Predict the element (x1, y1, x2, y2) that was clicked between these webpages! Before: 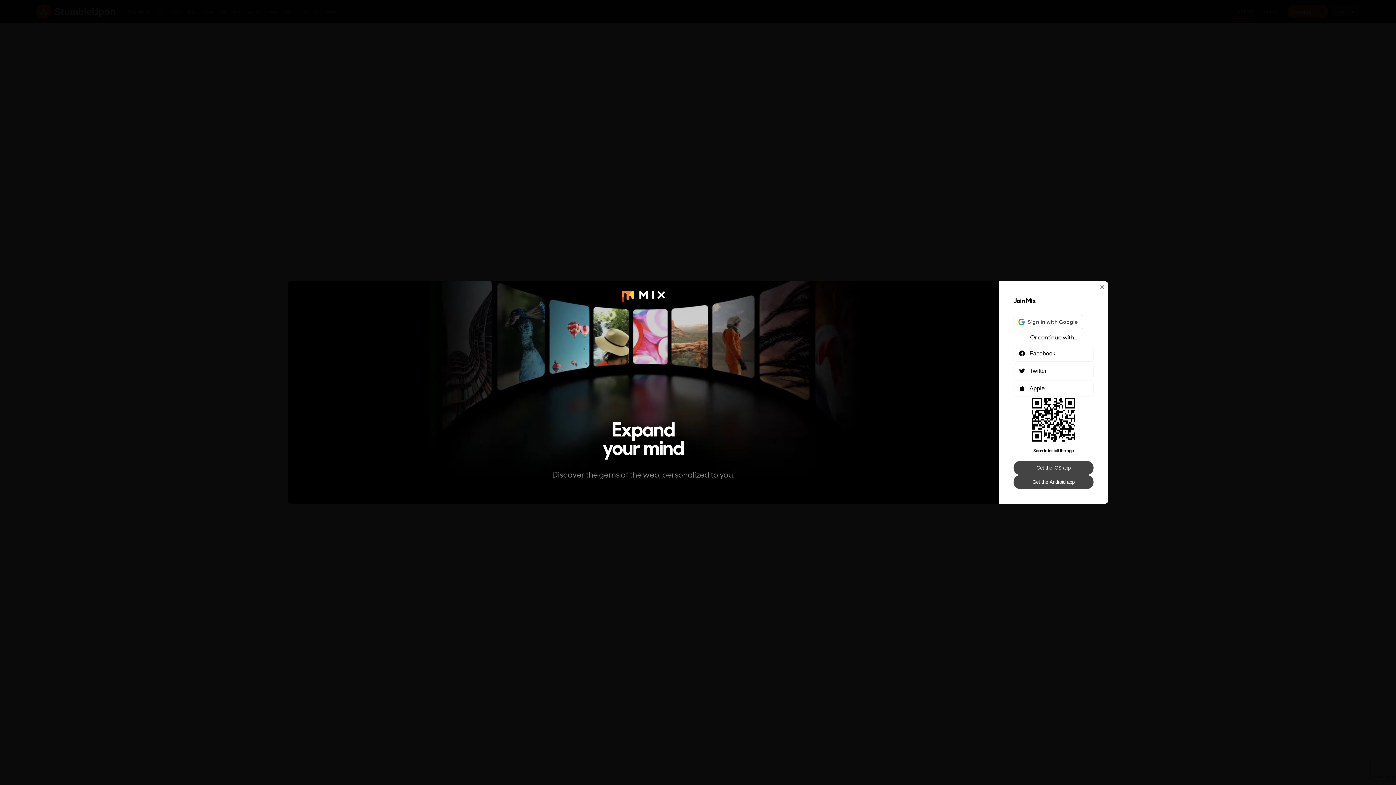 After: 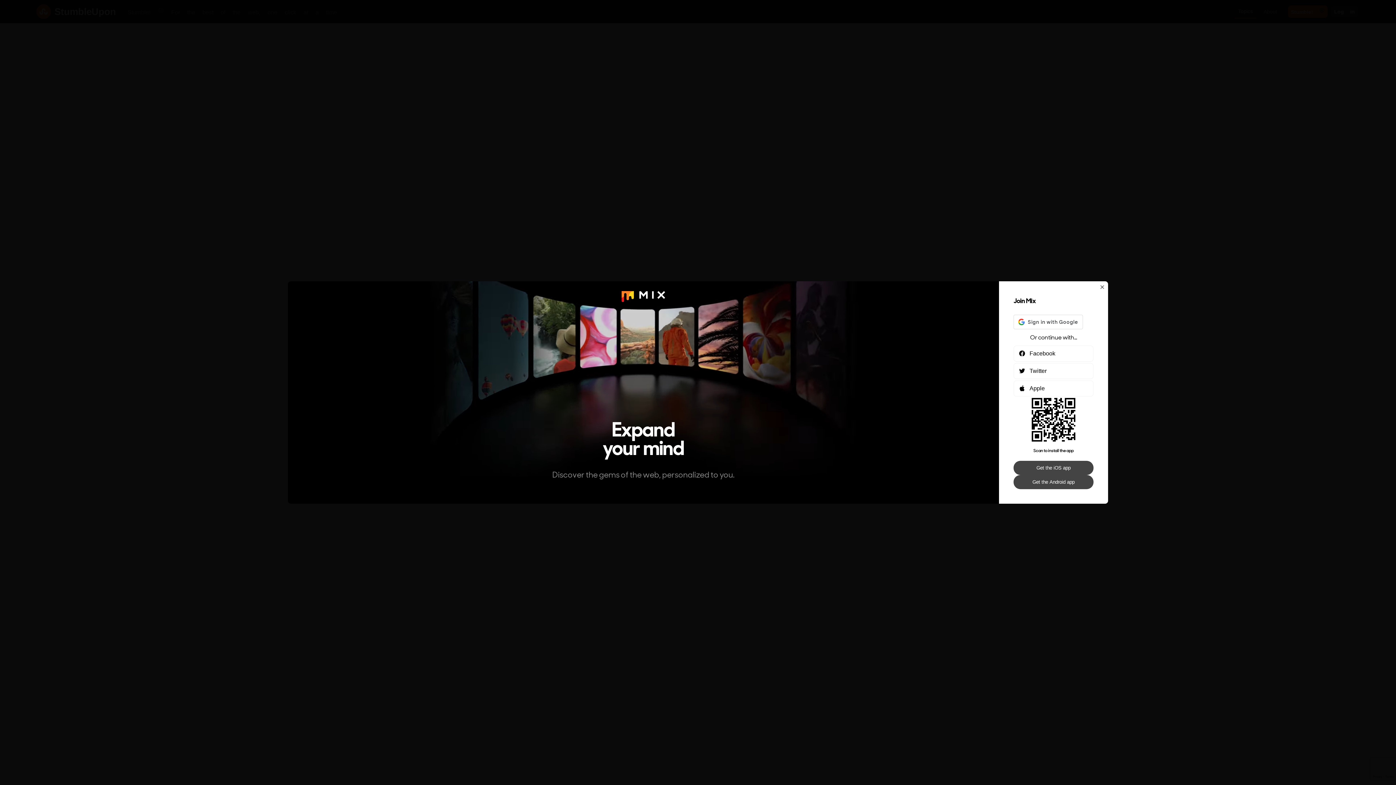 Action: bbox: (1013, 475, 1093, 489) label: Get the Android app